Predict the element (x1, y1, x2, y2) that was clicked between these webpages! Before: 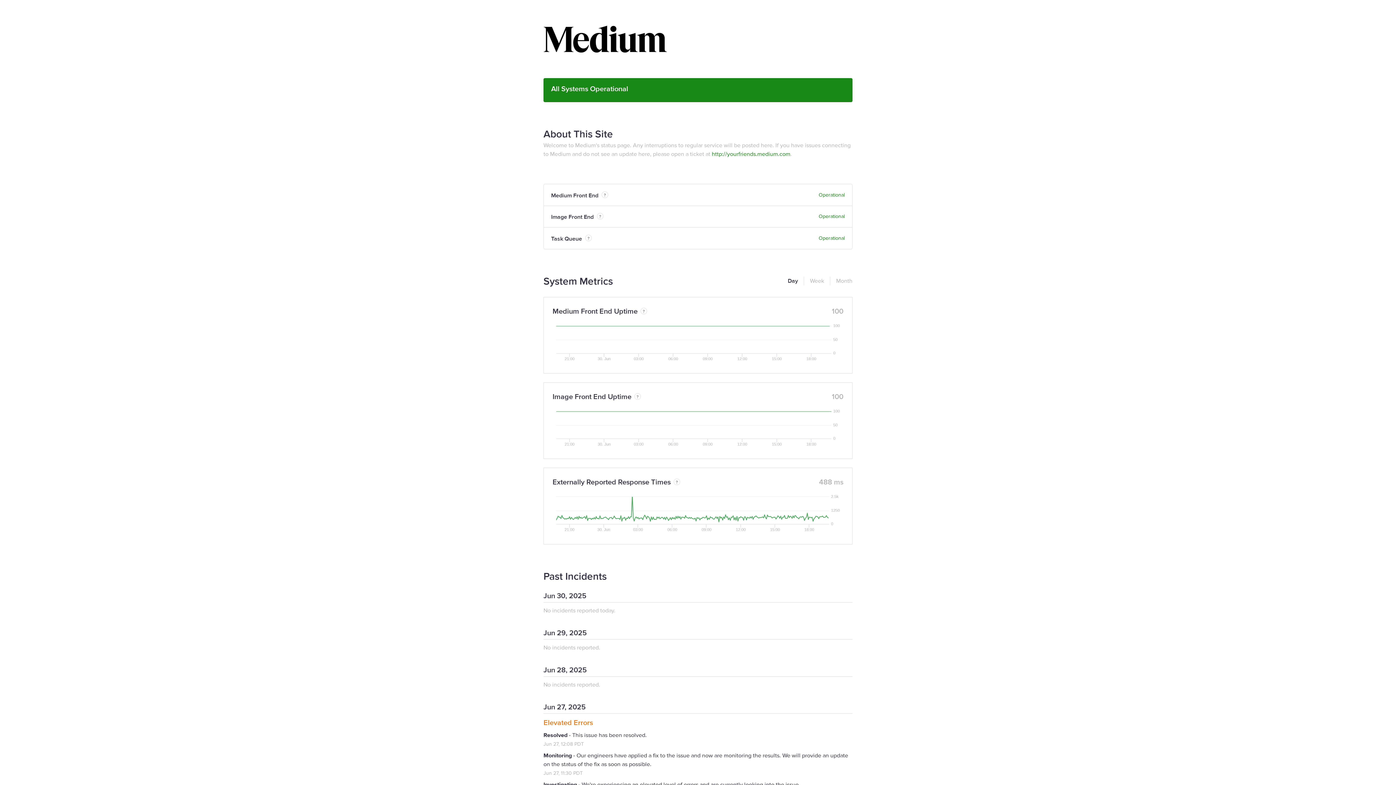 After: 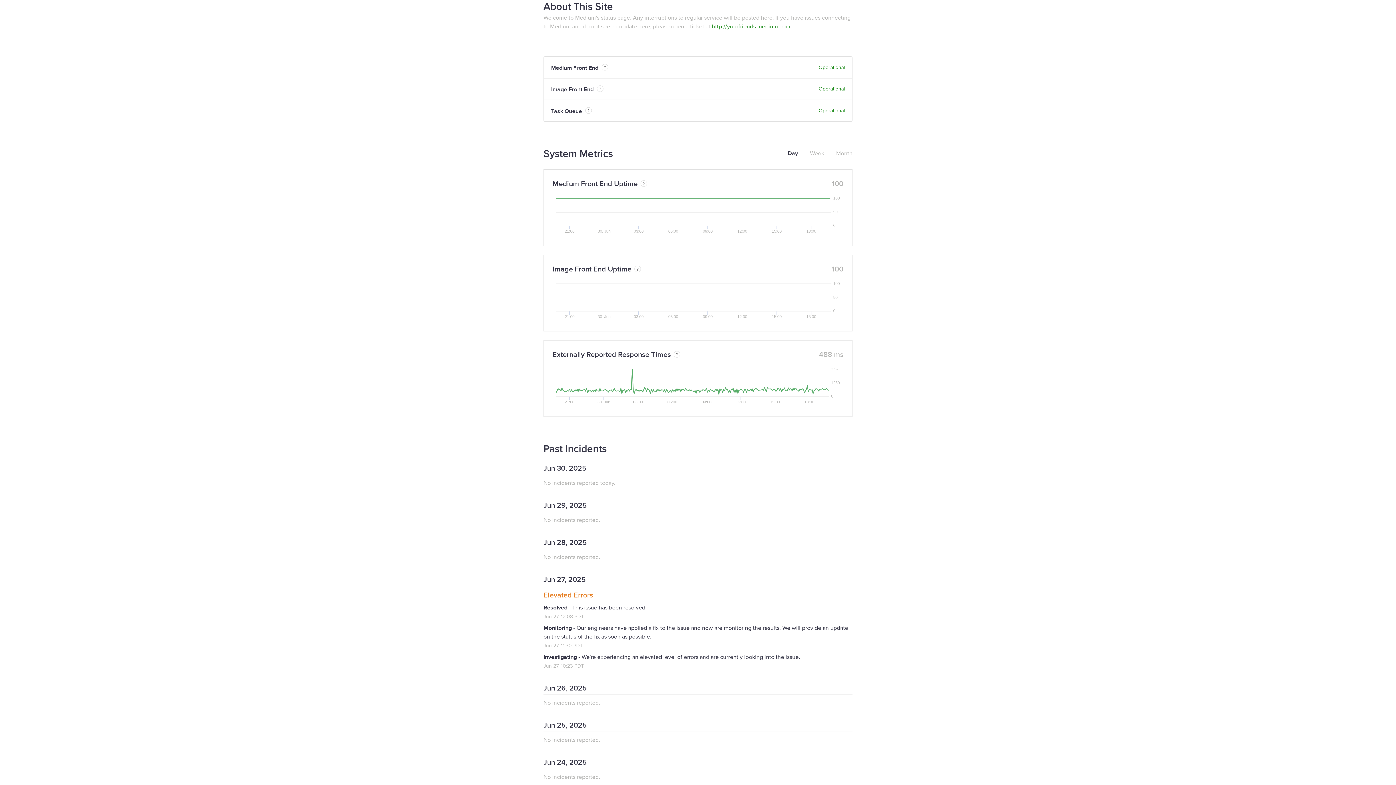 Action: label: About This Site bbox: (543, 127, 613, 140)